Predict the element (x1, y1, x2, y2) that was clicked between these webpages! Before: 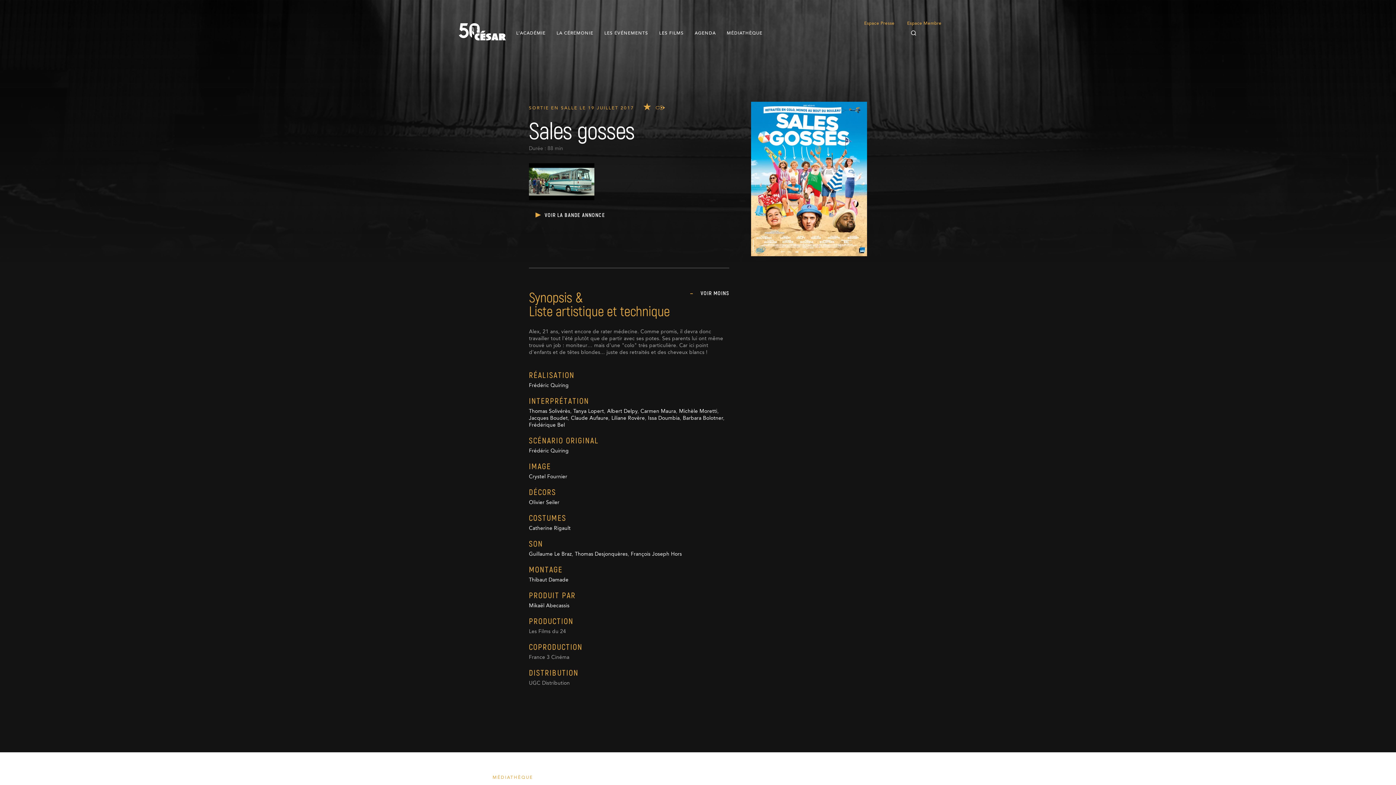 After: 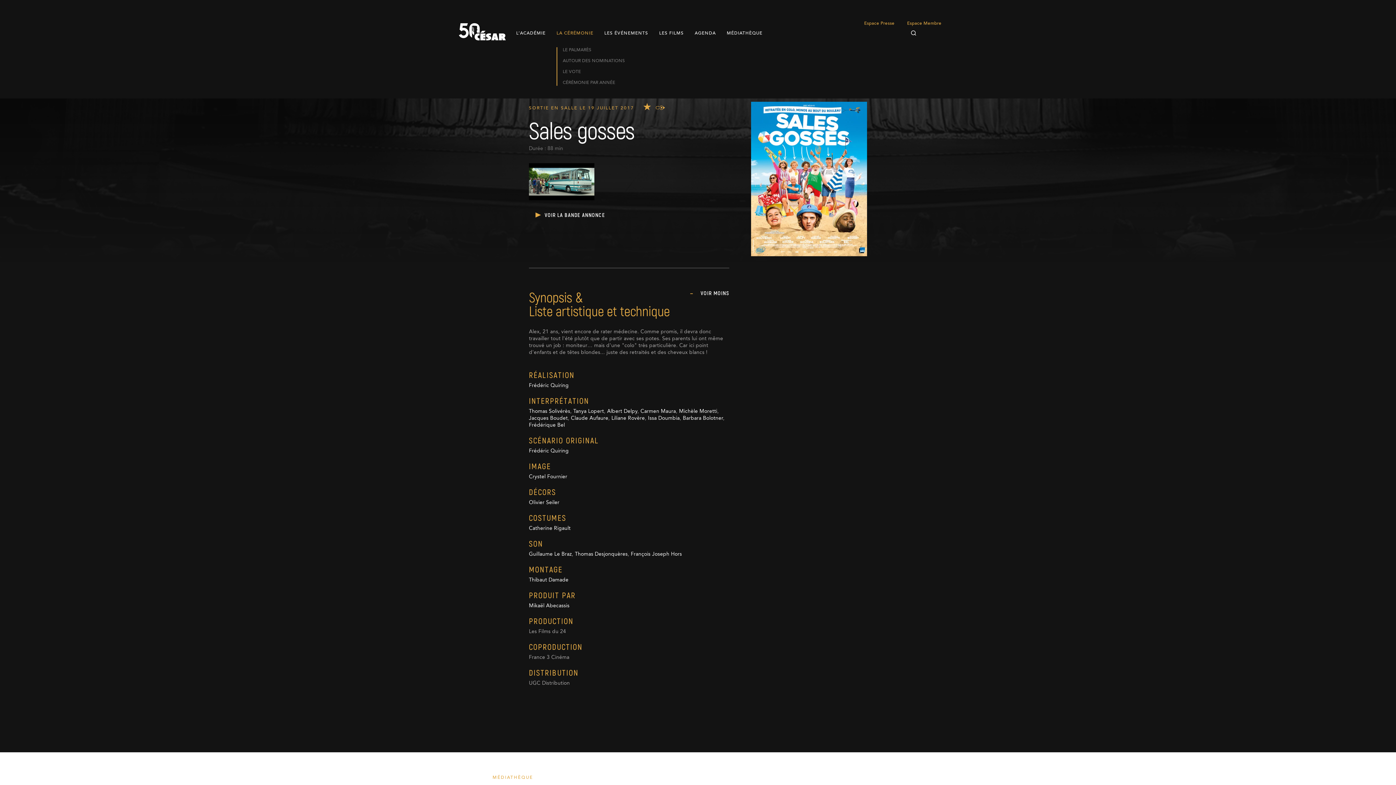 Action: label: LA CÉRÉMONIE bbox: (556, 20, 604, 47)